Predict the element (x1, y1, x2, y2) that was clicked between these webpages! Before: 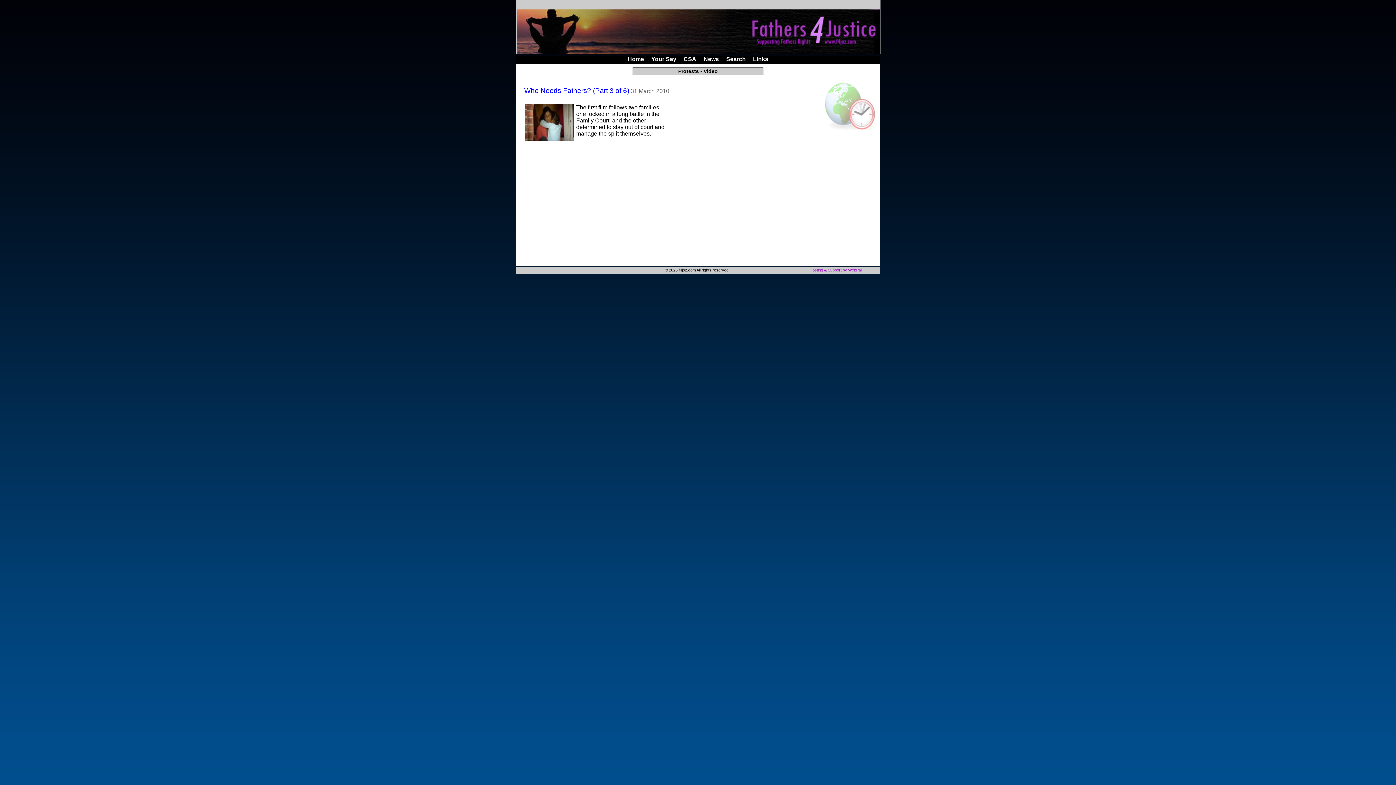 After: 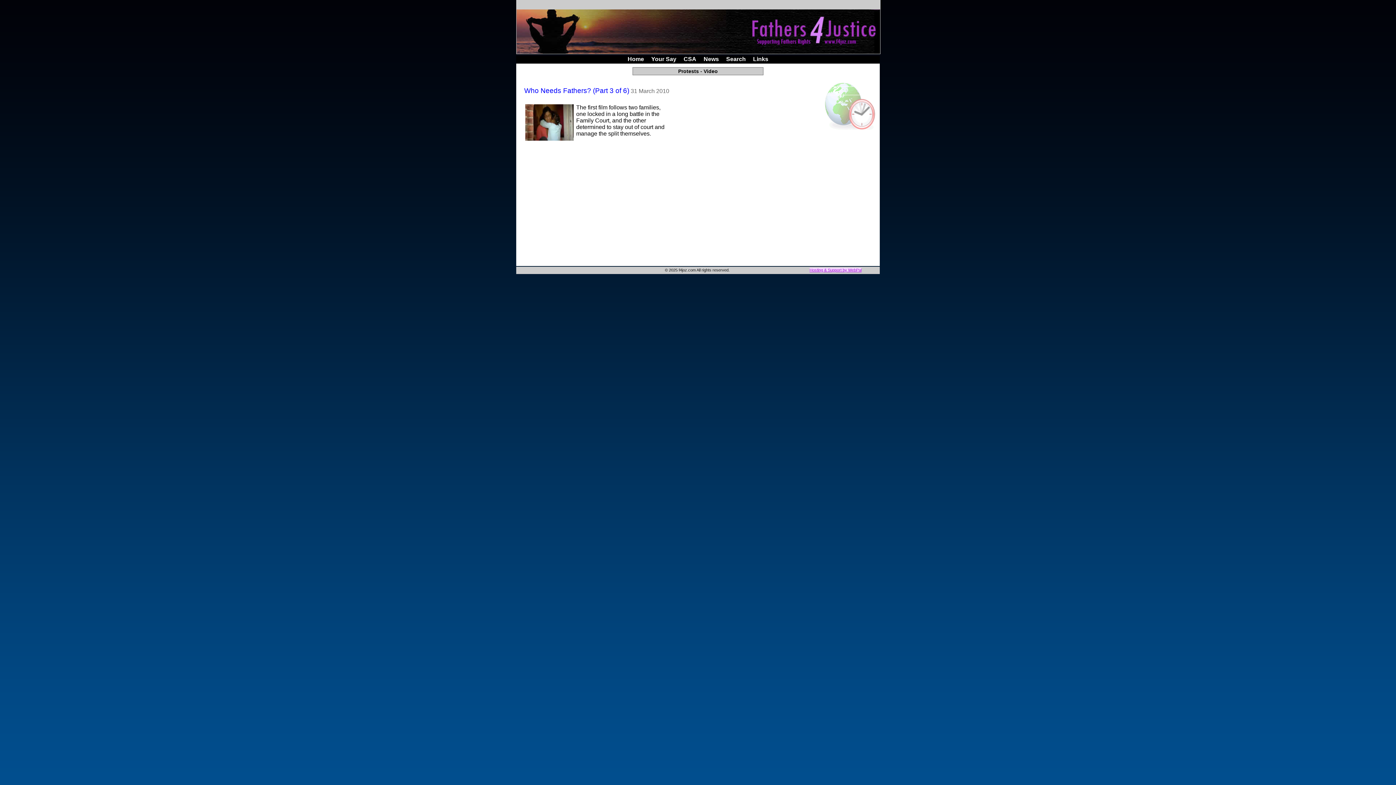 Action: label: Hosting & Support by WebPal bbox: (809, 268, 861, 272)